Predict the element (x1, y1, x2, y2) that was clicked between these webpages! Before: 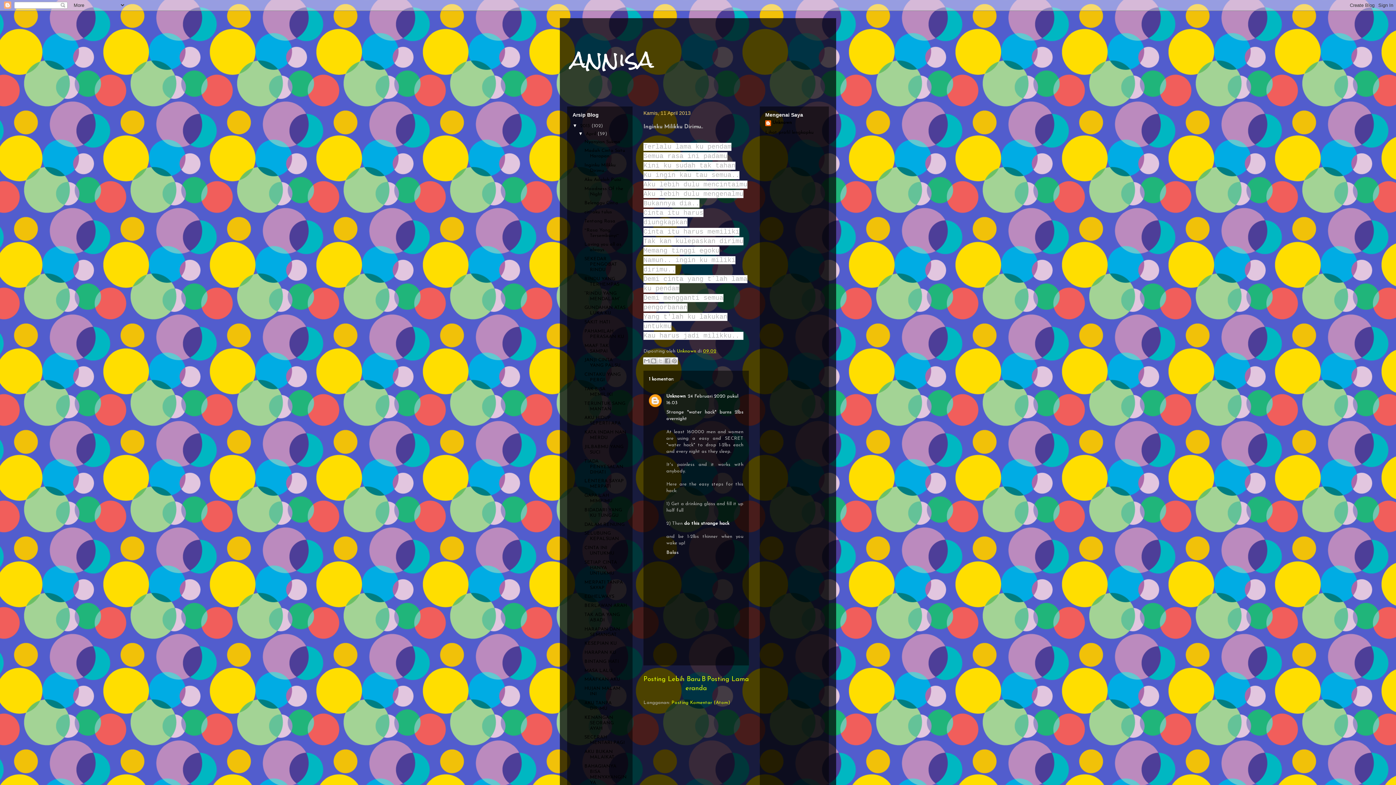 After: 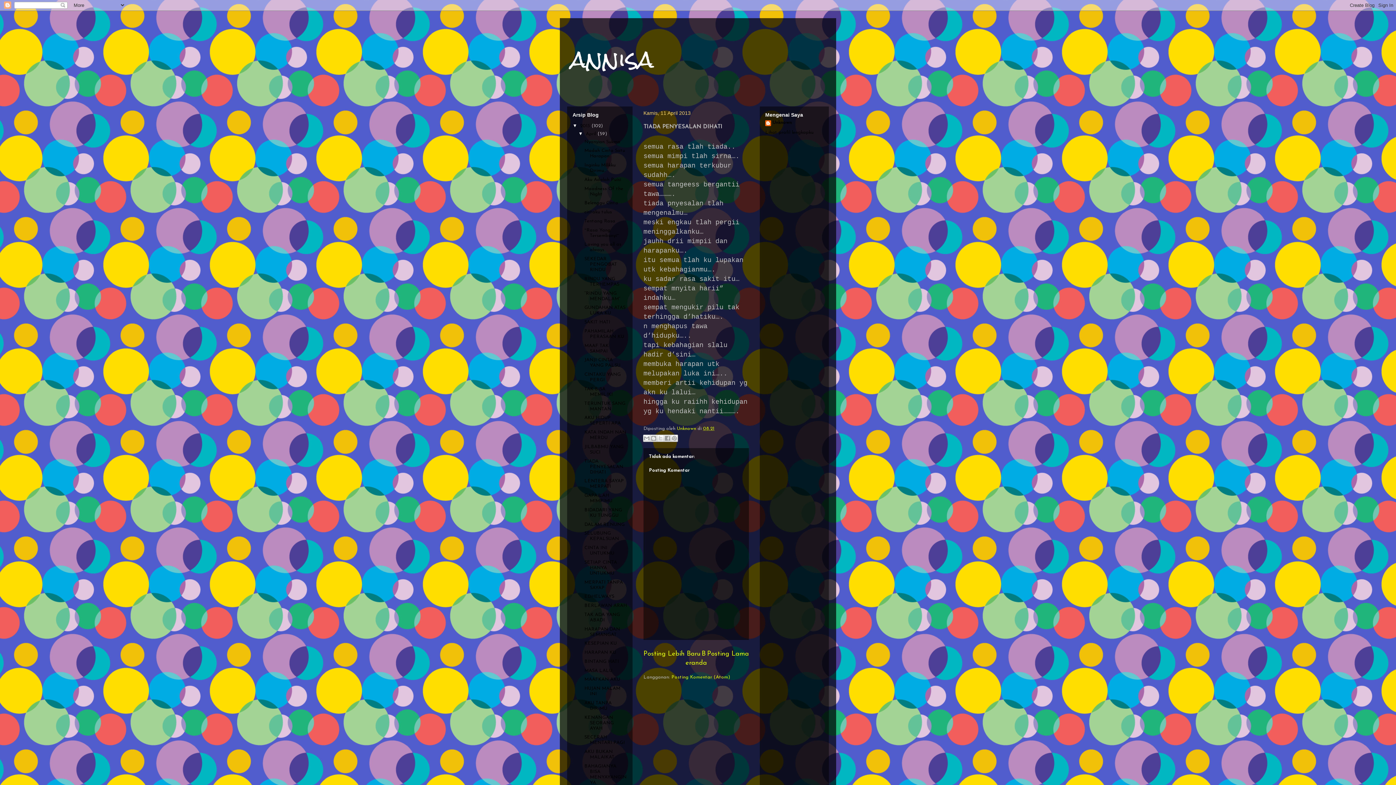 Action: bbox: (584, 459, 623, 474) label: TIADA PENYESALAN DIHATI